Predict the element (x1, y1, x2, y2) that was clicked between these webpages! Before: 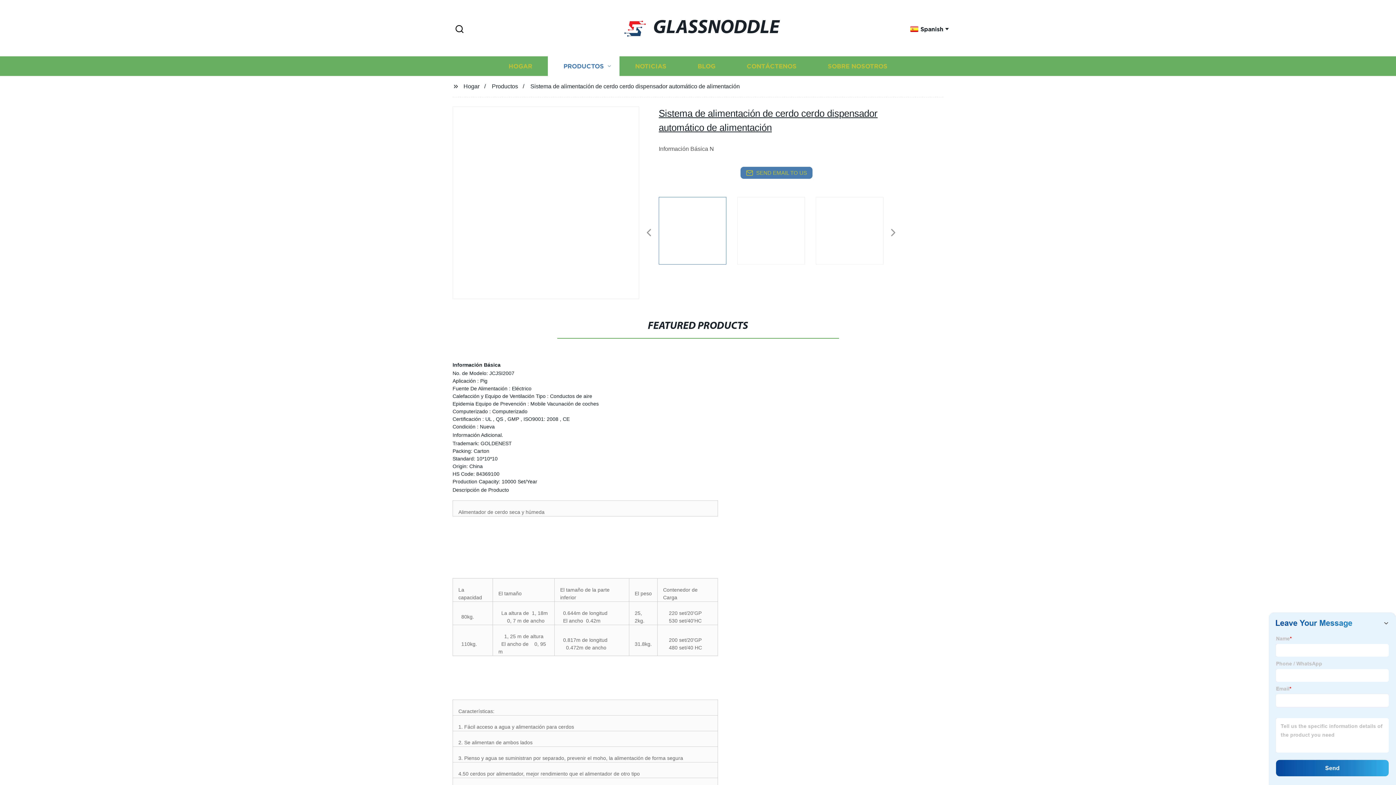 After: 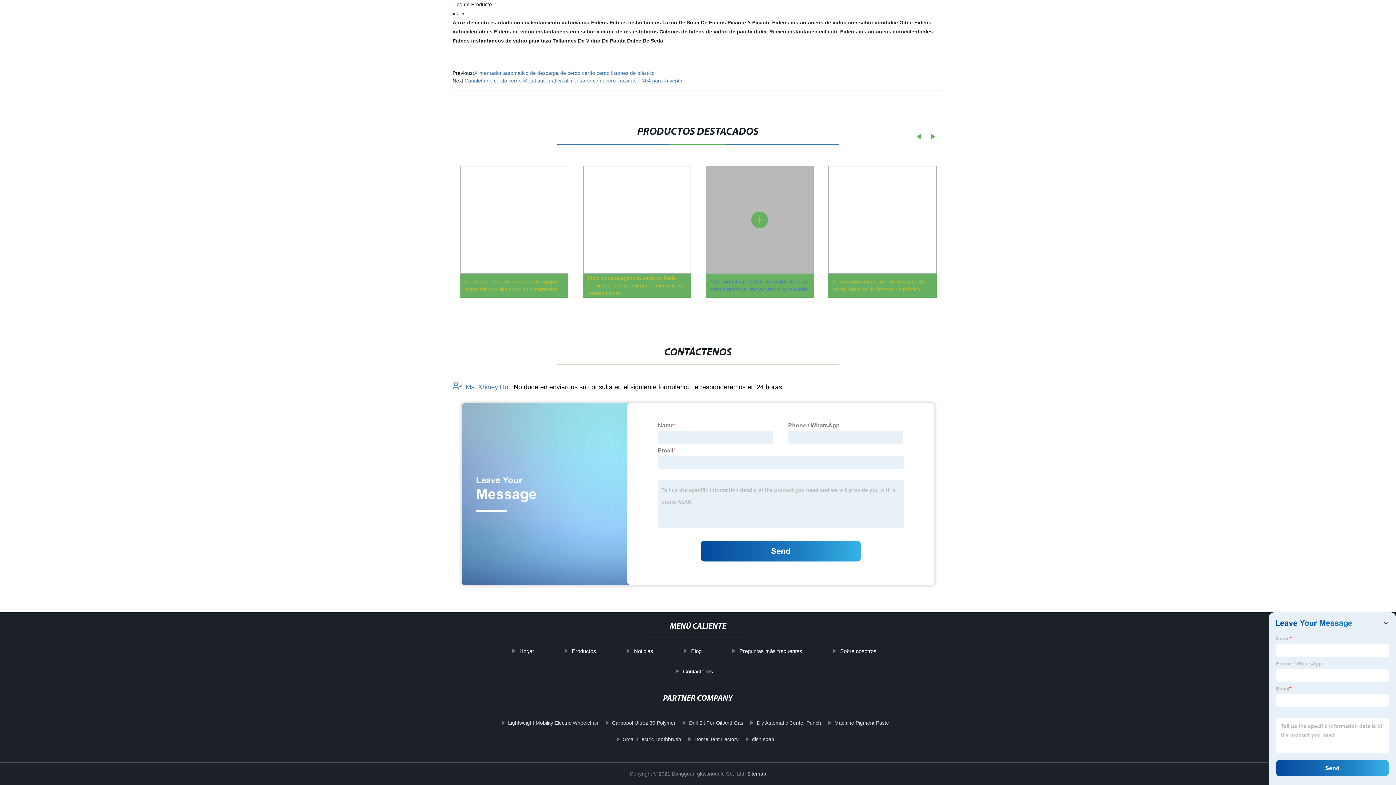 Action: label: SEND EMAIL TO US bbox: (740, 166, 812, 178)